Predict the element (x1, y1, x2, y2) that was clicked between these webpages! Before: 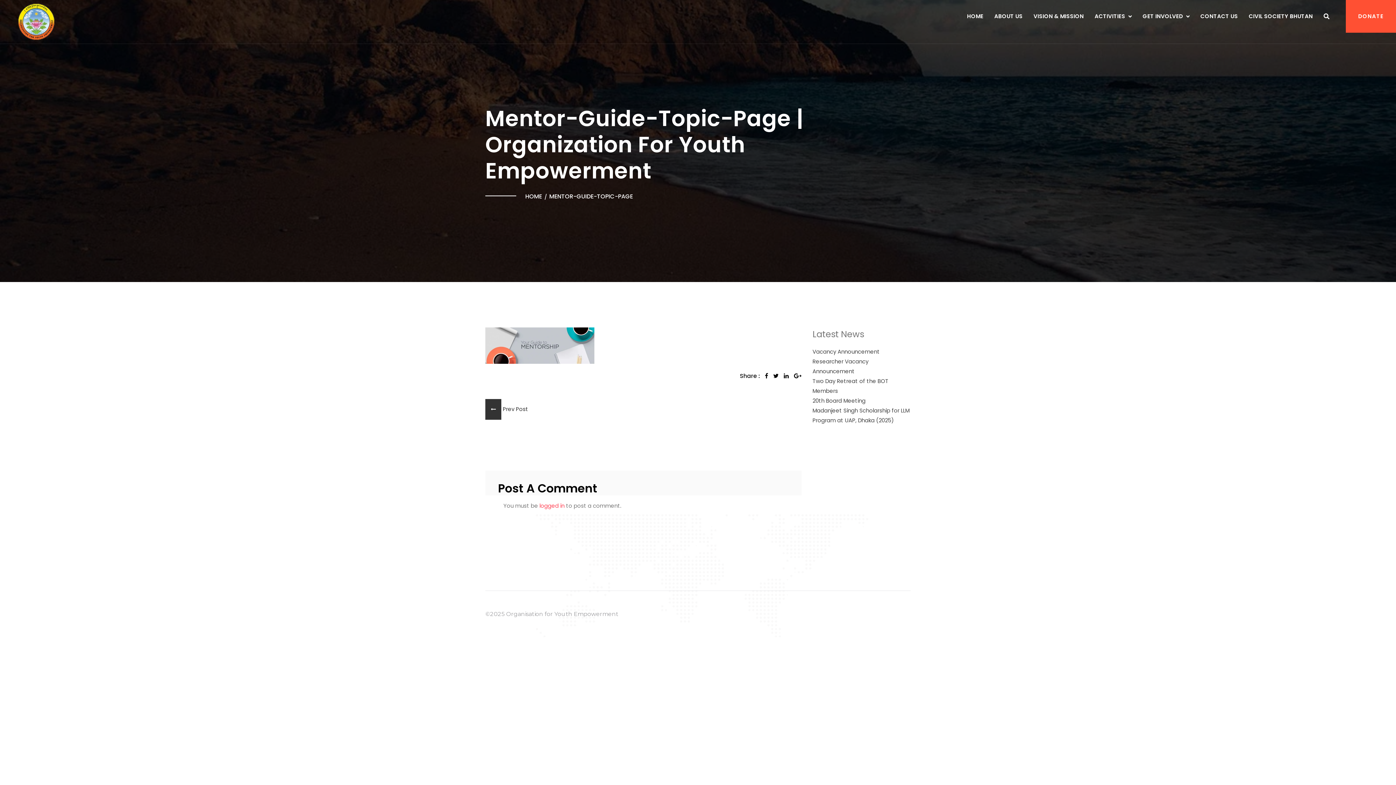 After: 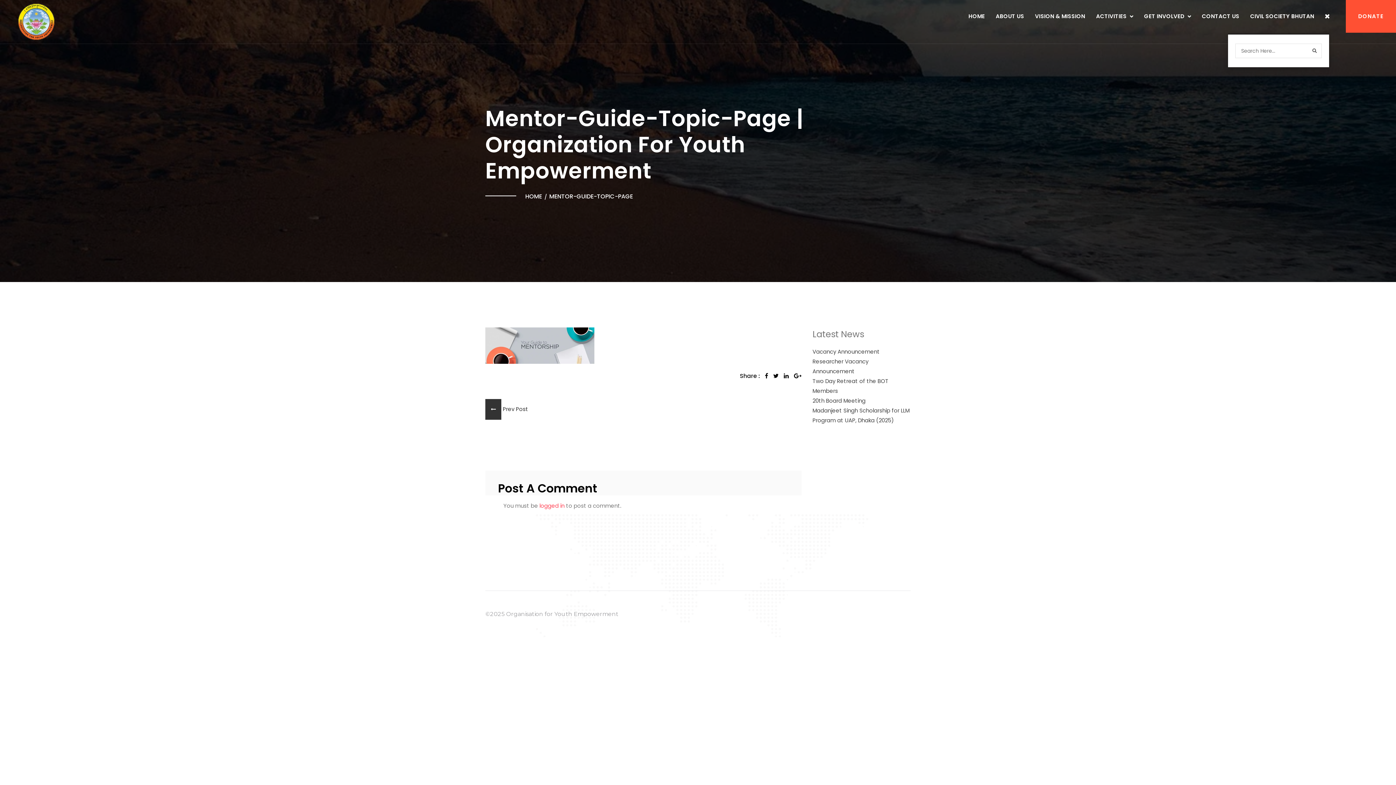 Action: bbox: (1324, 9, 1329, 23)